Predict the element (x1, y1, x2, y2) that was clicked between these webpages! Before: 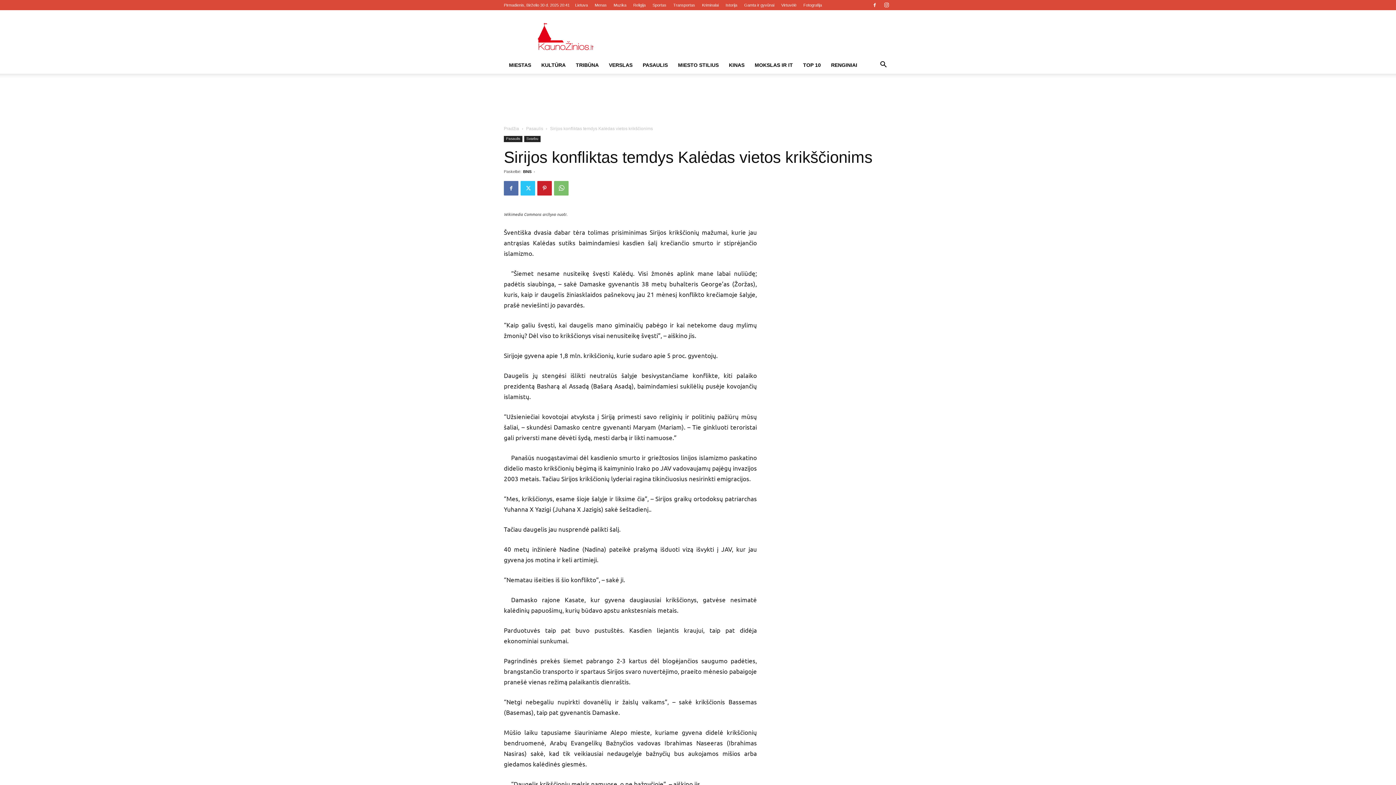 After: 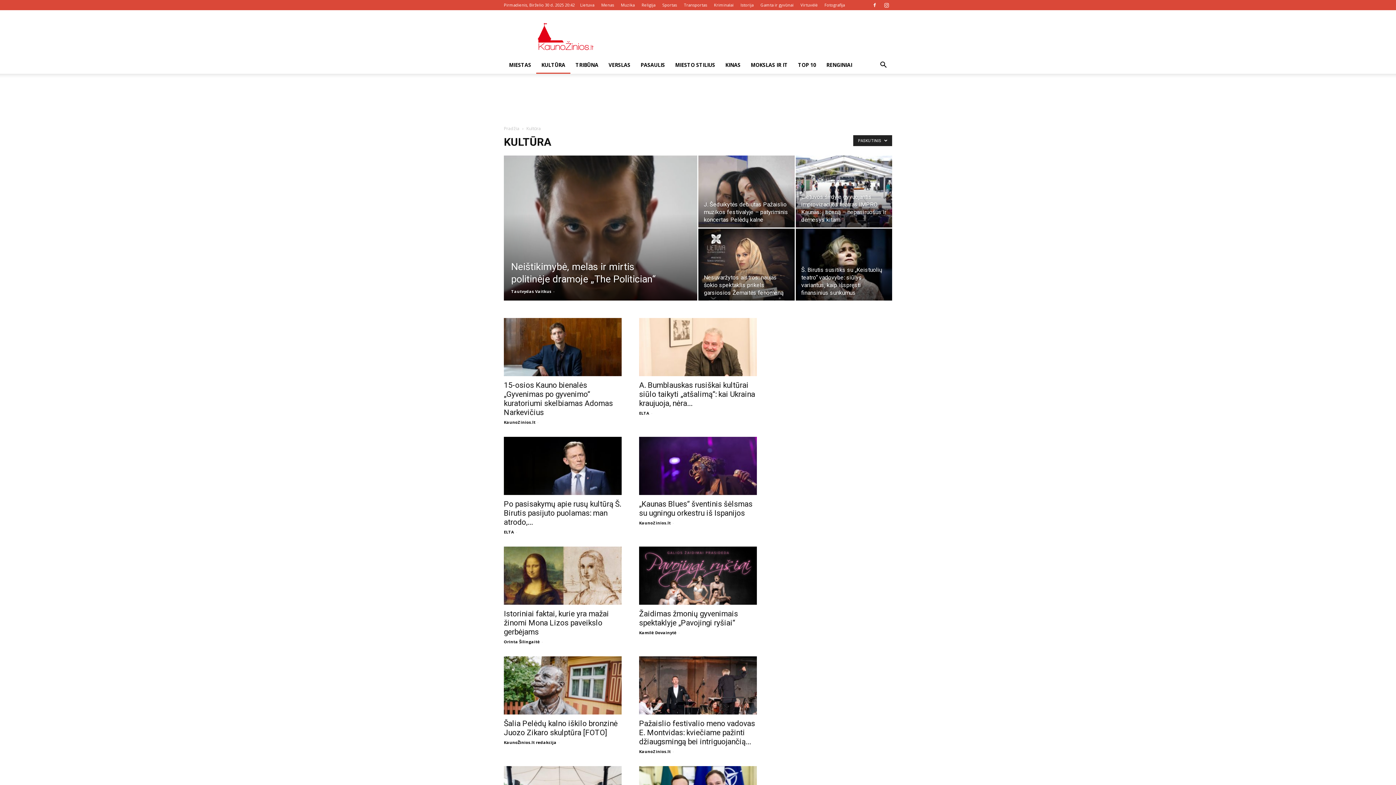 Action: label: KULTŪRA bbox: (536, 56, 570, 73)